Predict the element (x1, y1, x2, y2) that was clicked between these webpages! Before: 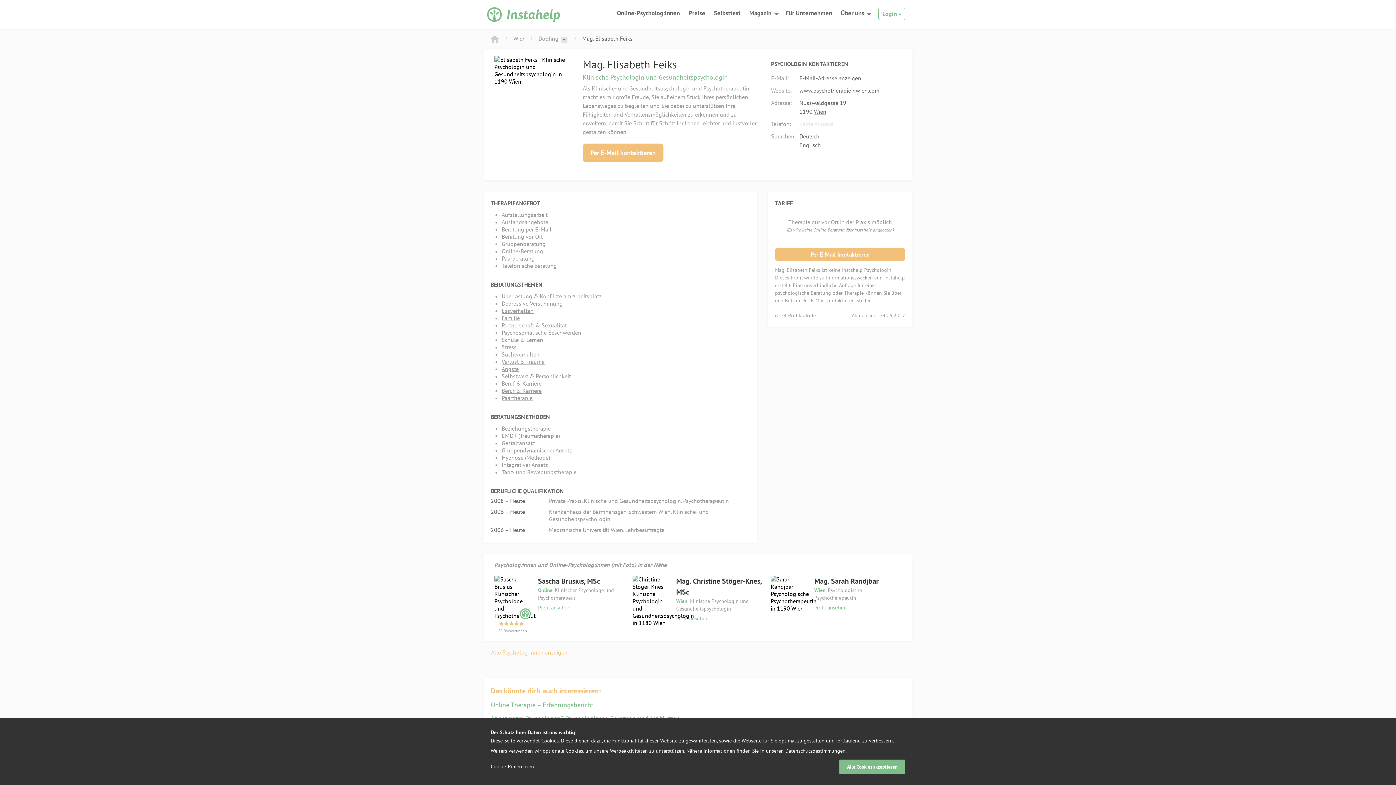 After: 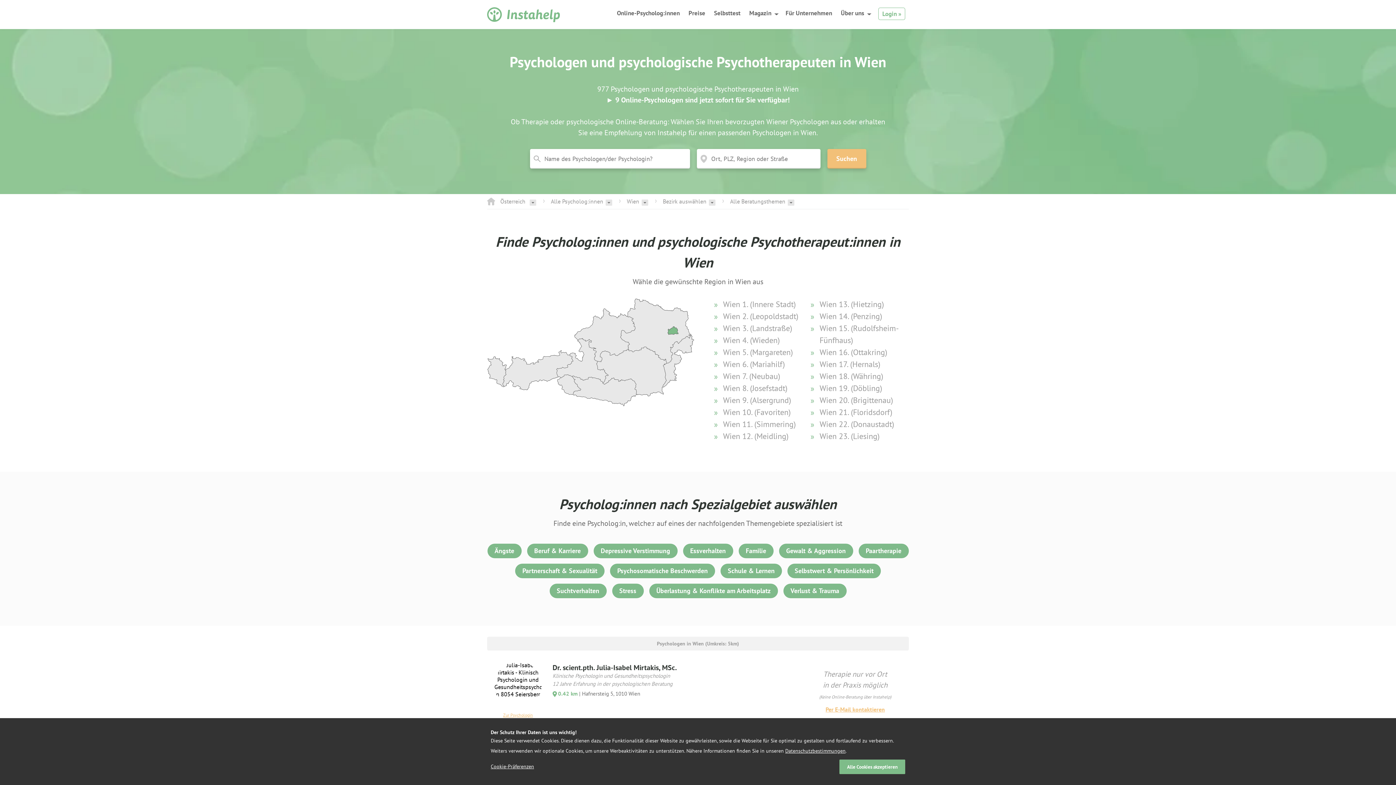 Action: label: Wien bbox: (513, 34, 525, 42)